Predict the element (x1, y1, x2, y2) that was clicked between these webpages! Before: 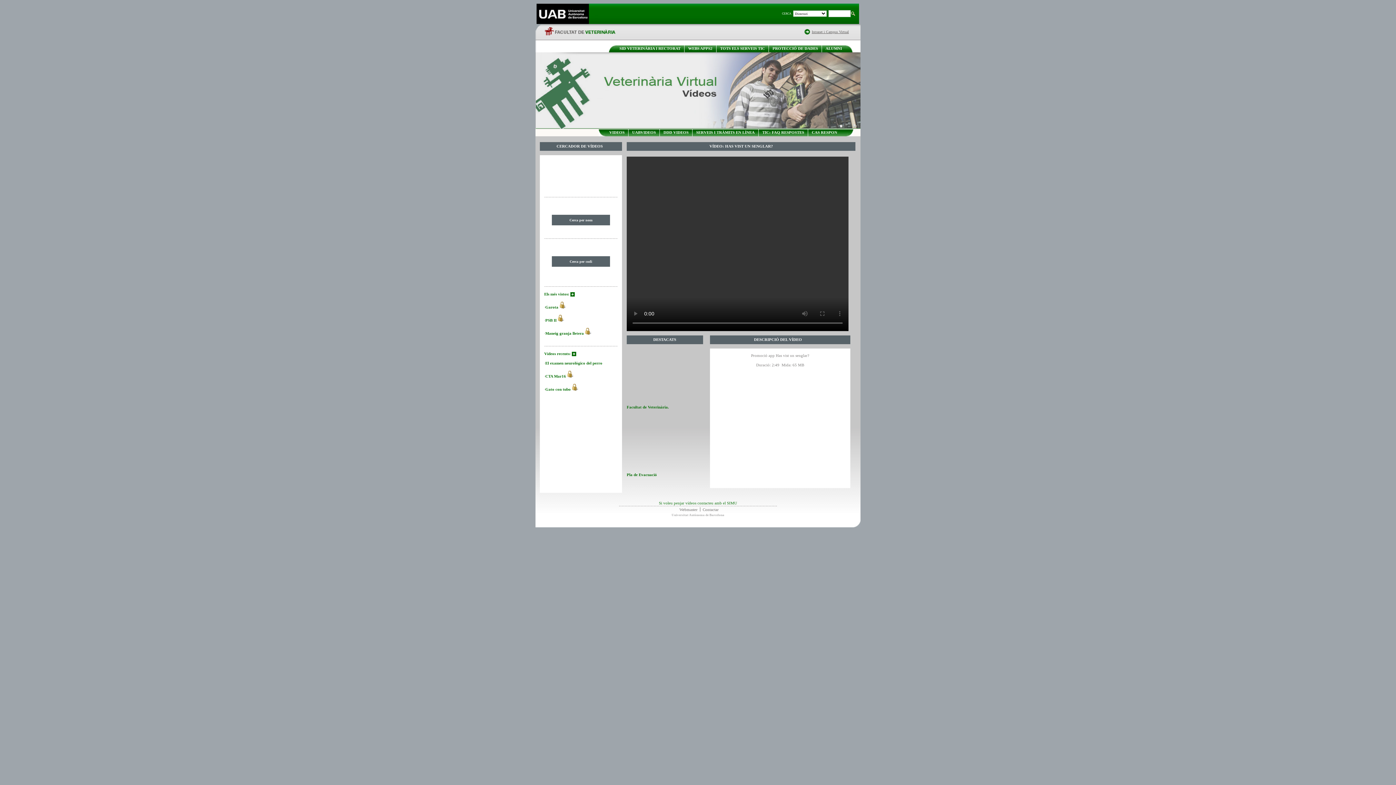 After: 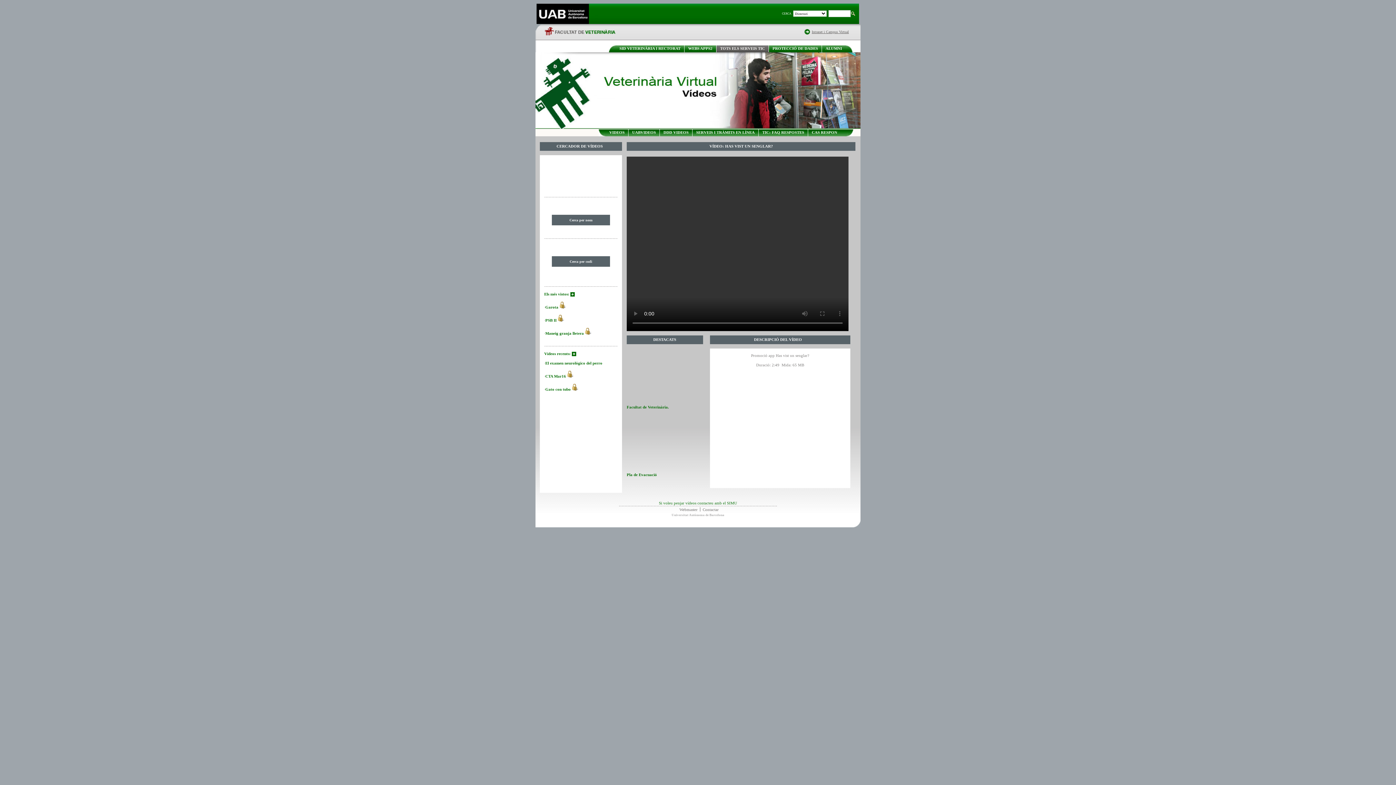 Action: label: TOTS ELS SERVEIS TIC bbox: (720, 46, 765, 50)